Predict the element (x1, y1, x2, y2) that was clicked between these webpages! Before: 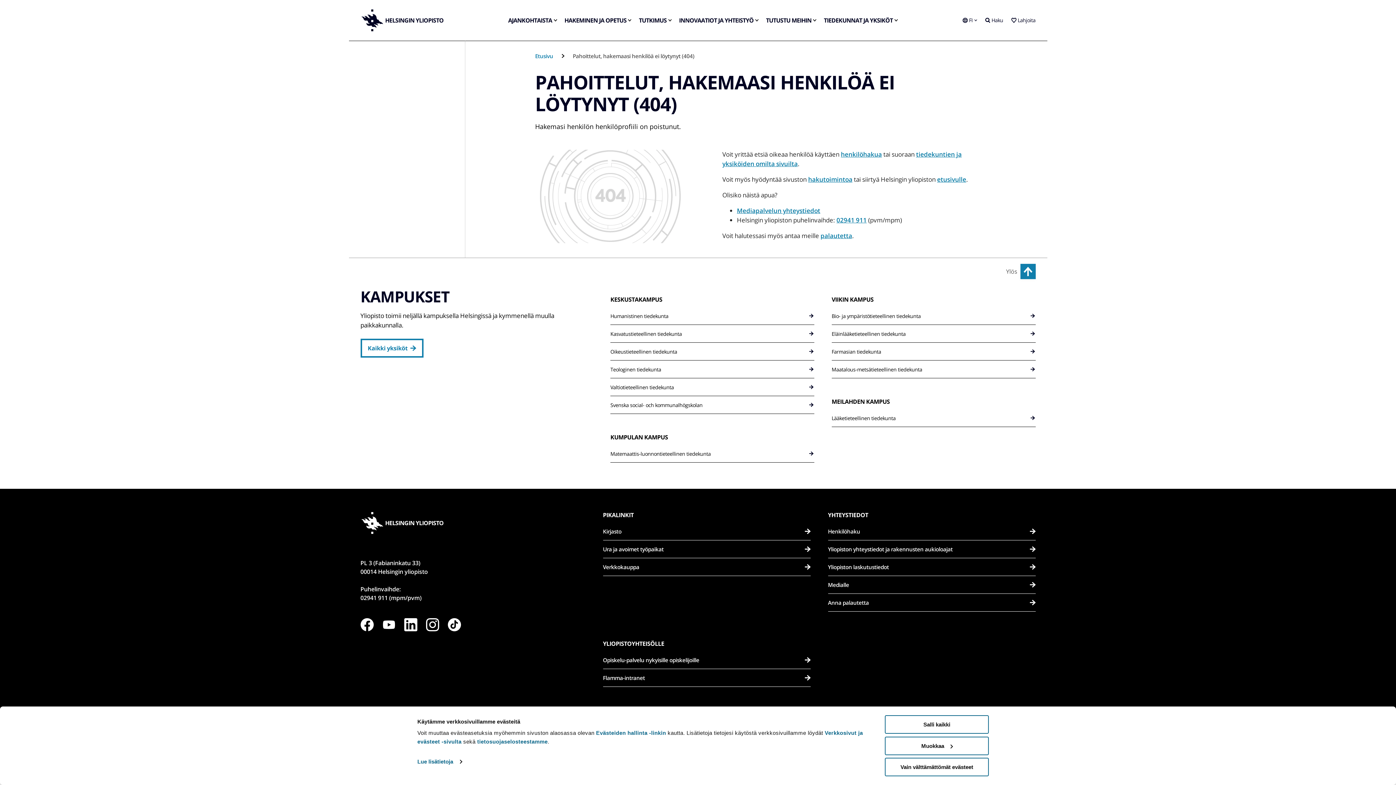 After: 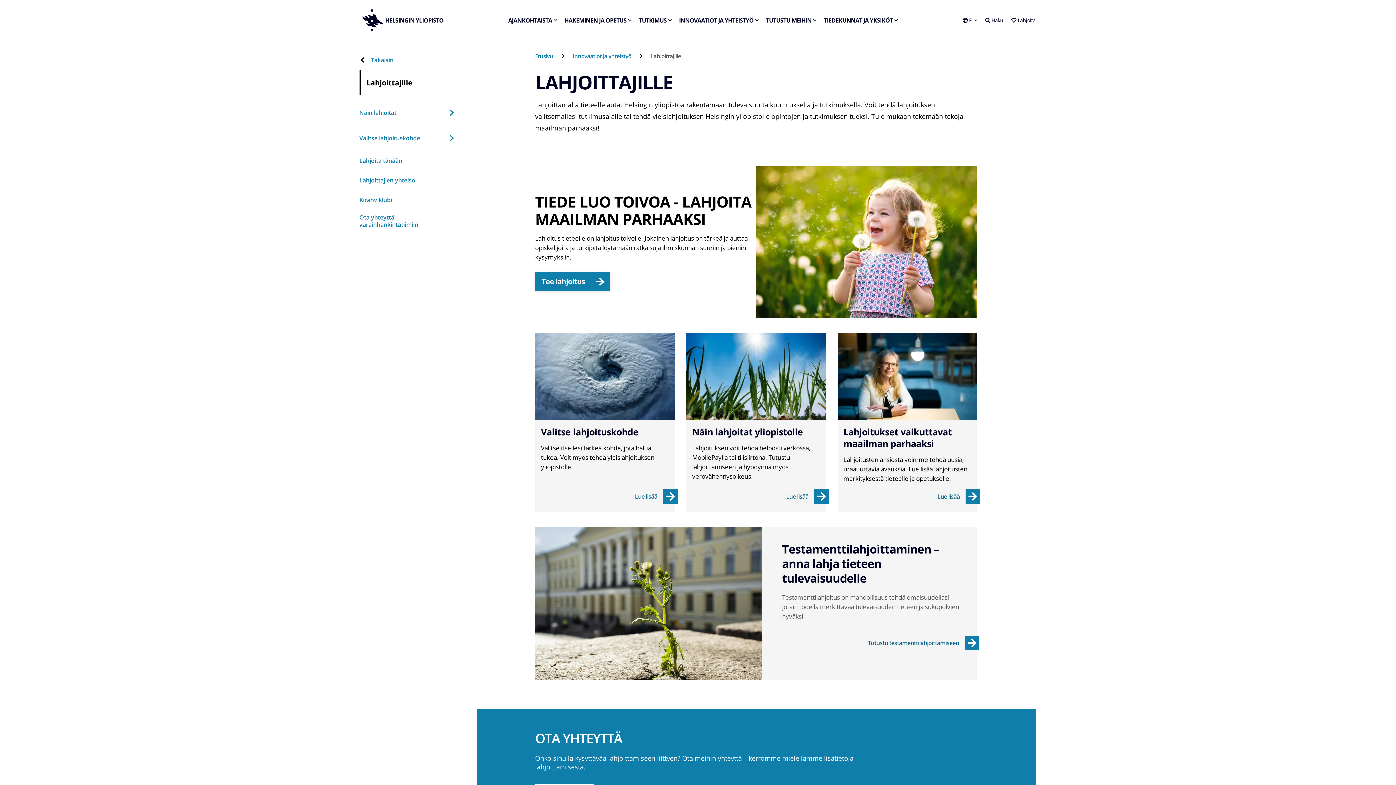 Action: label: Lahjoita bbox: (1011, 0, 1035, 40)